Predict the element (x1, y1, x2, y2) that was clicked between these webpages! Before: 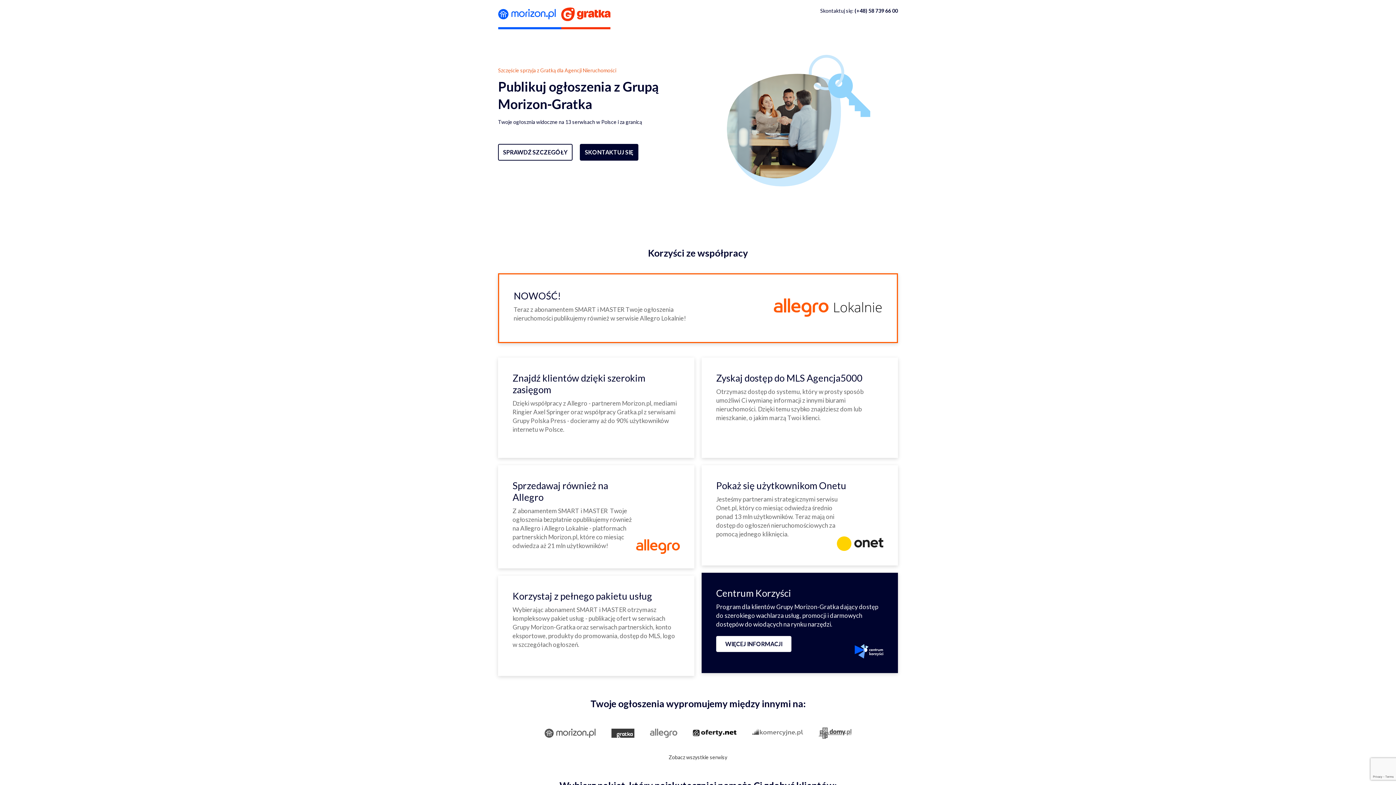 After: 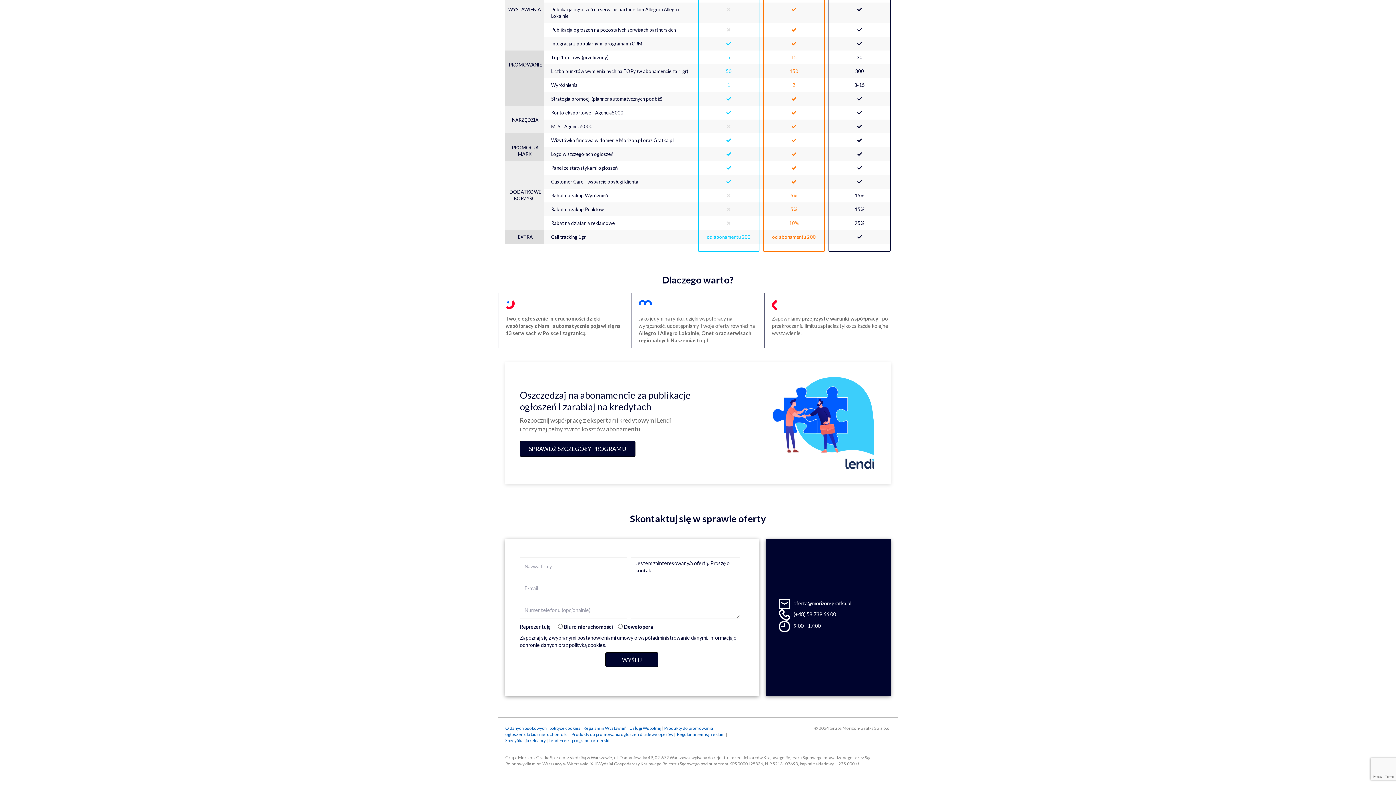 Action: label: SKONTAKTUJ SIĘ bbox: (580, 143, 638, 160)